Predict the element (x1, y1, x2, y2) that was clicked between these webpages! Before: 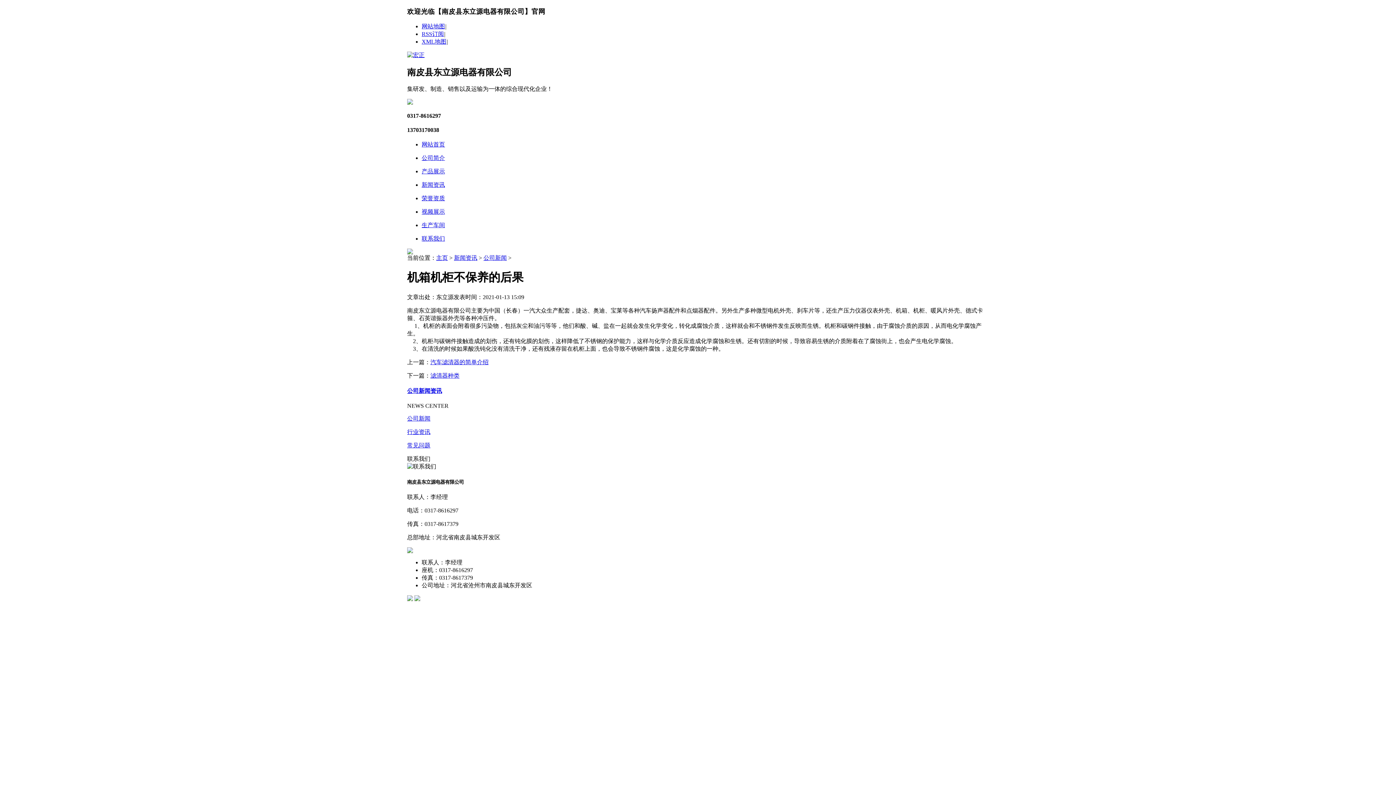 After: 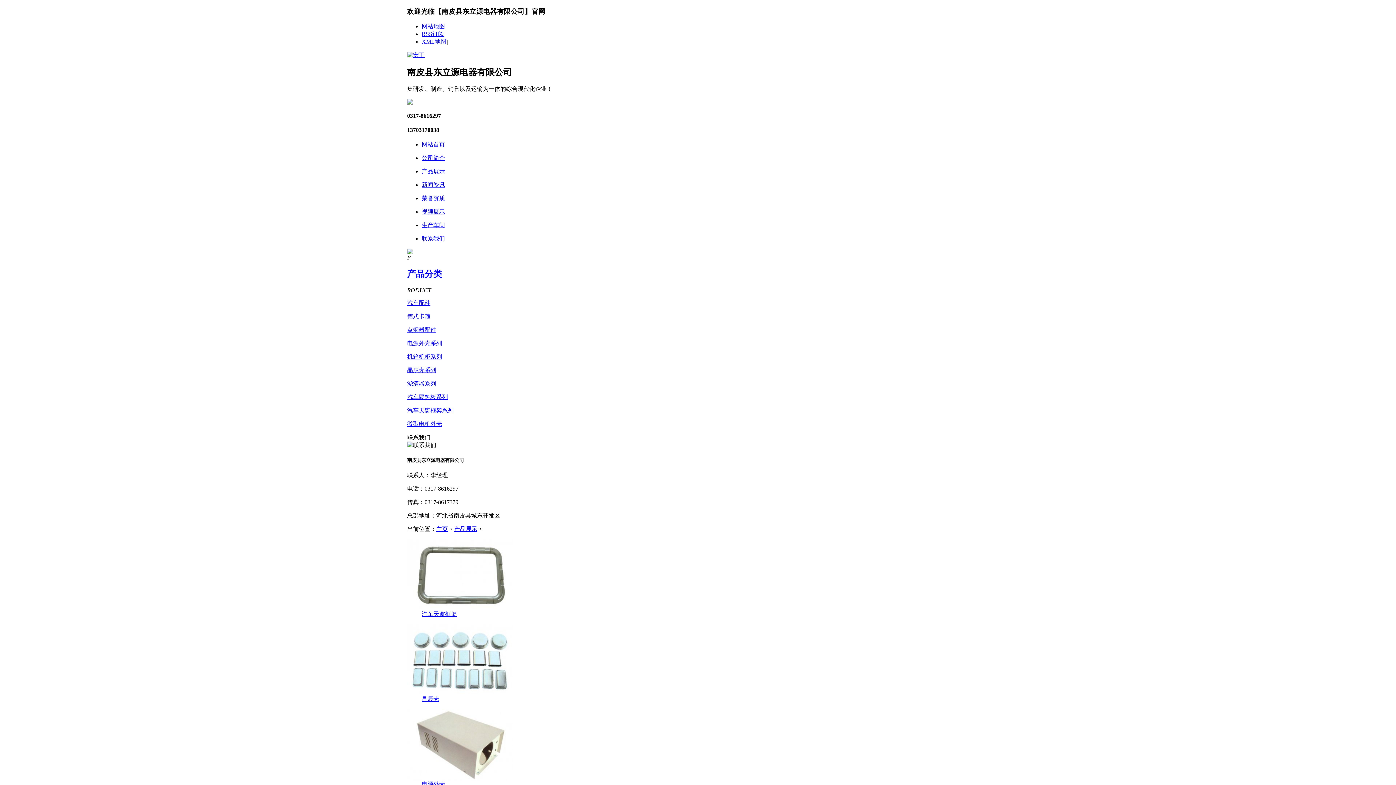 Action: label: 产品展示 bbox: (421, 168, 445, 174)